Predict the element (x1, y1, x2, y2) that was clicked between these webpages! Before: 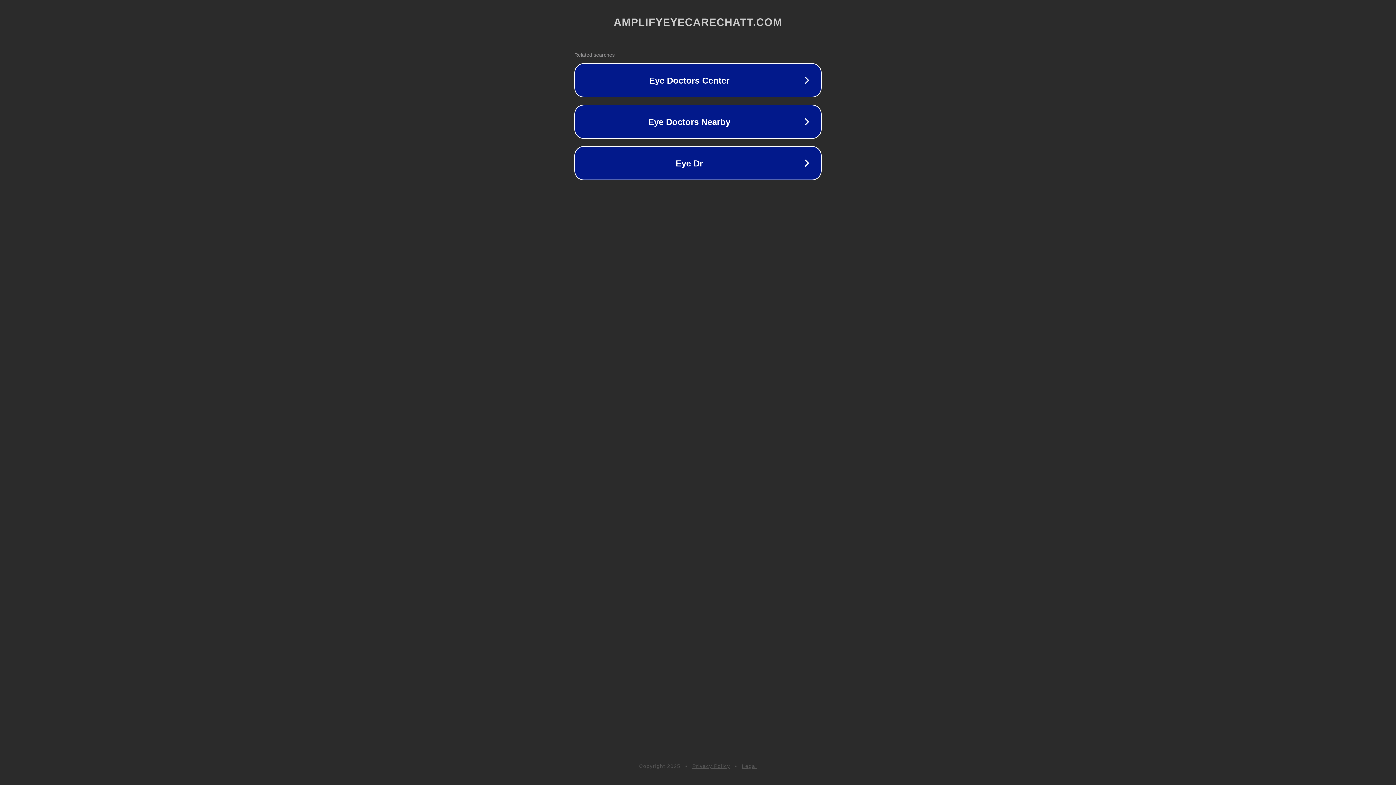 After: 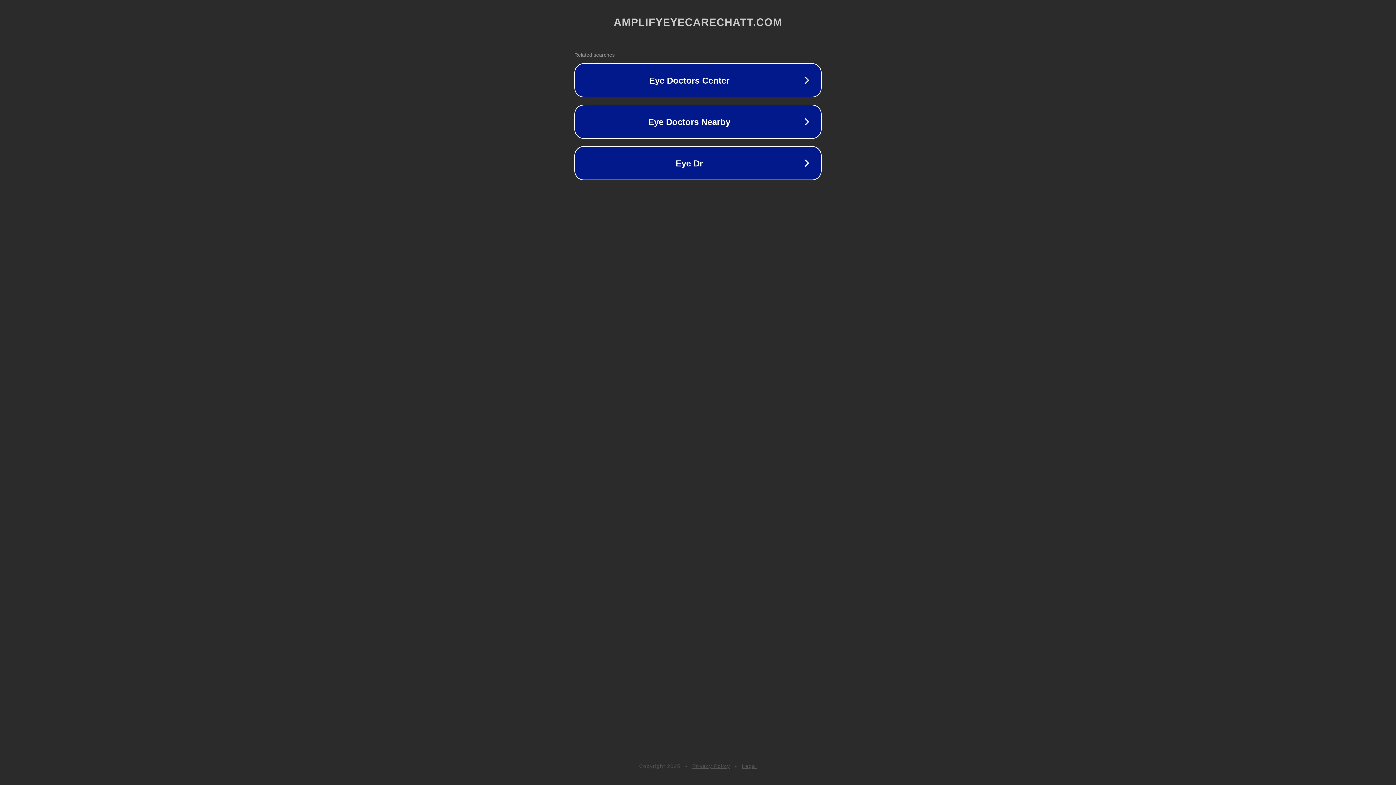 Action: bbox: (742, 763, 757, 769) label: Legal